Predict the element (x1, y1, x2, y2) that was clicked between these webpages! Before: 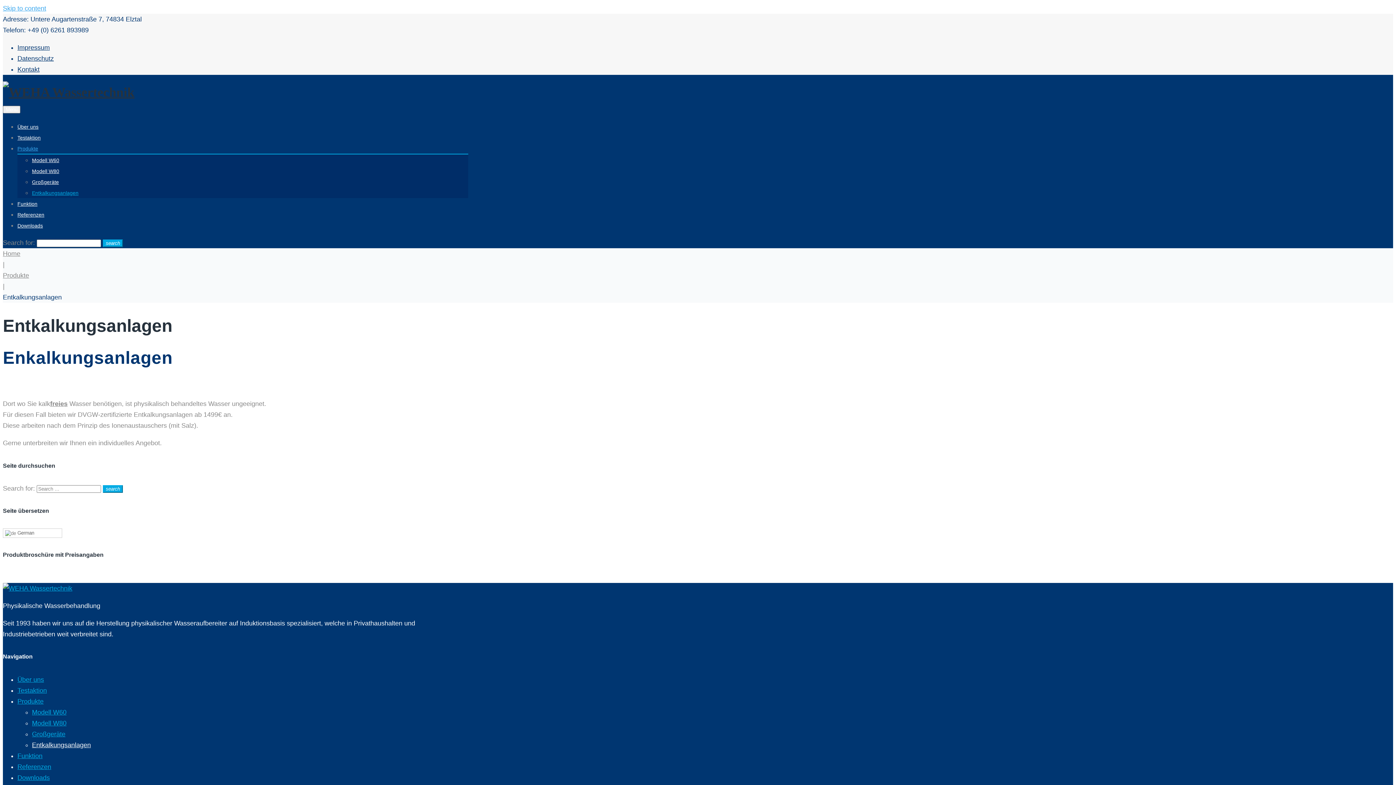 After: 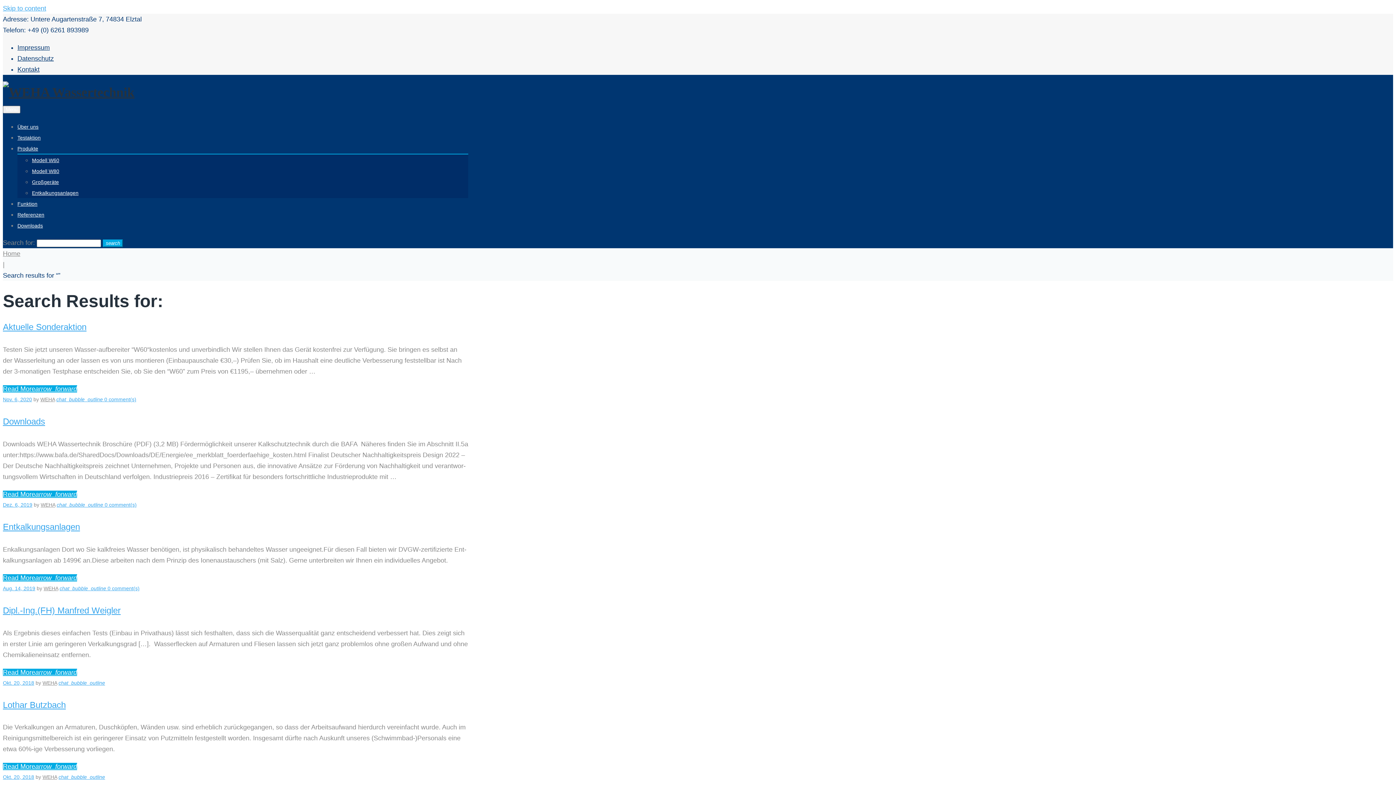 Action: label: search bbox: (102, 485, 122, 493)